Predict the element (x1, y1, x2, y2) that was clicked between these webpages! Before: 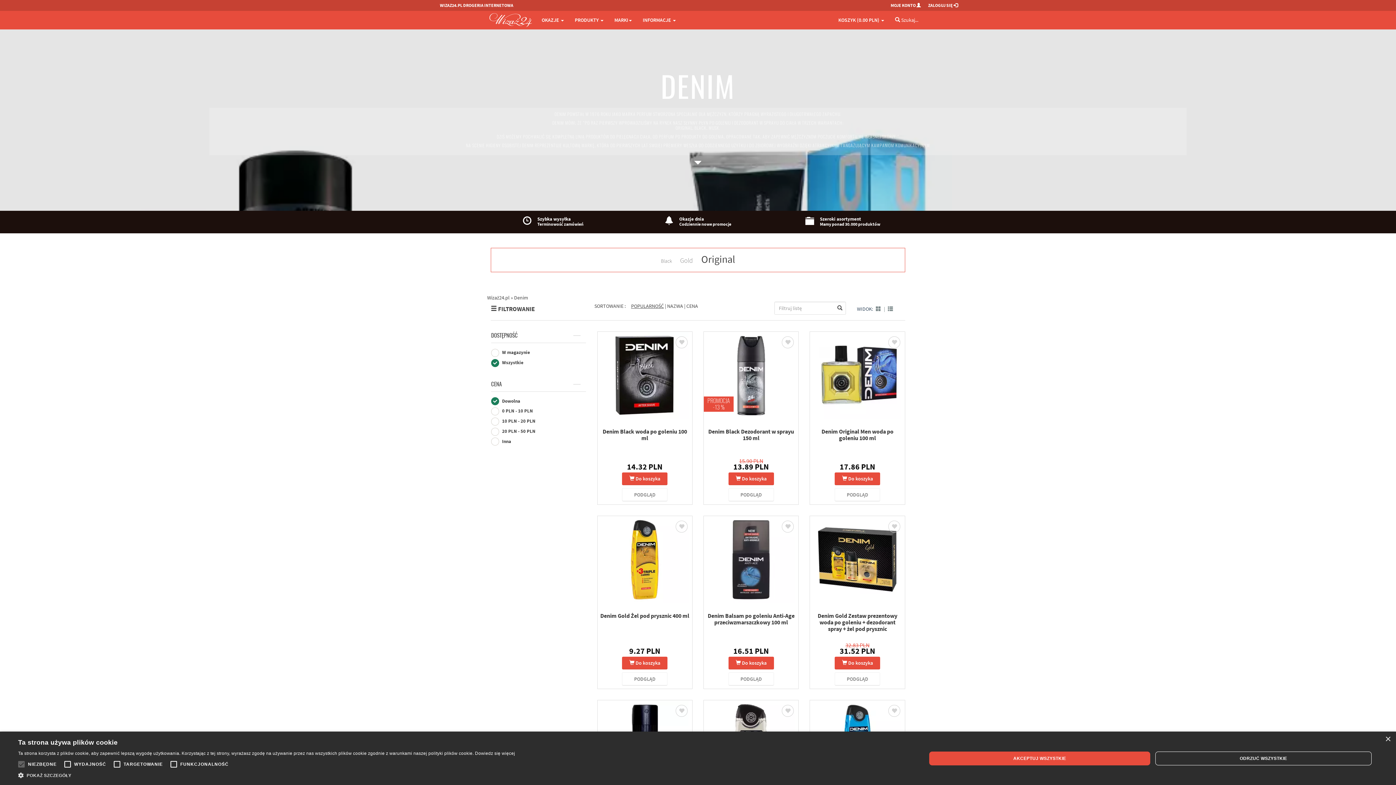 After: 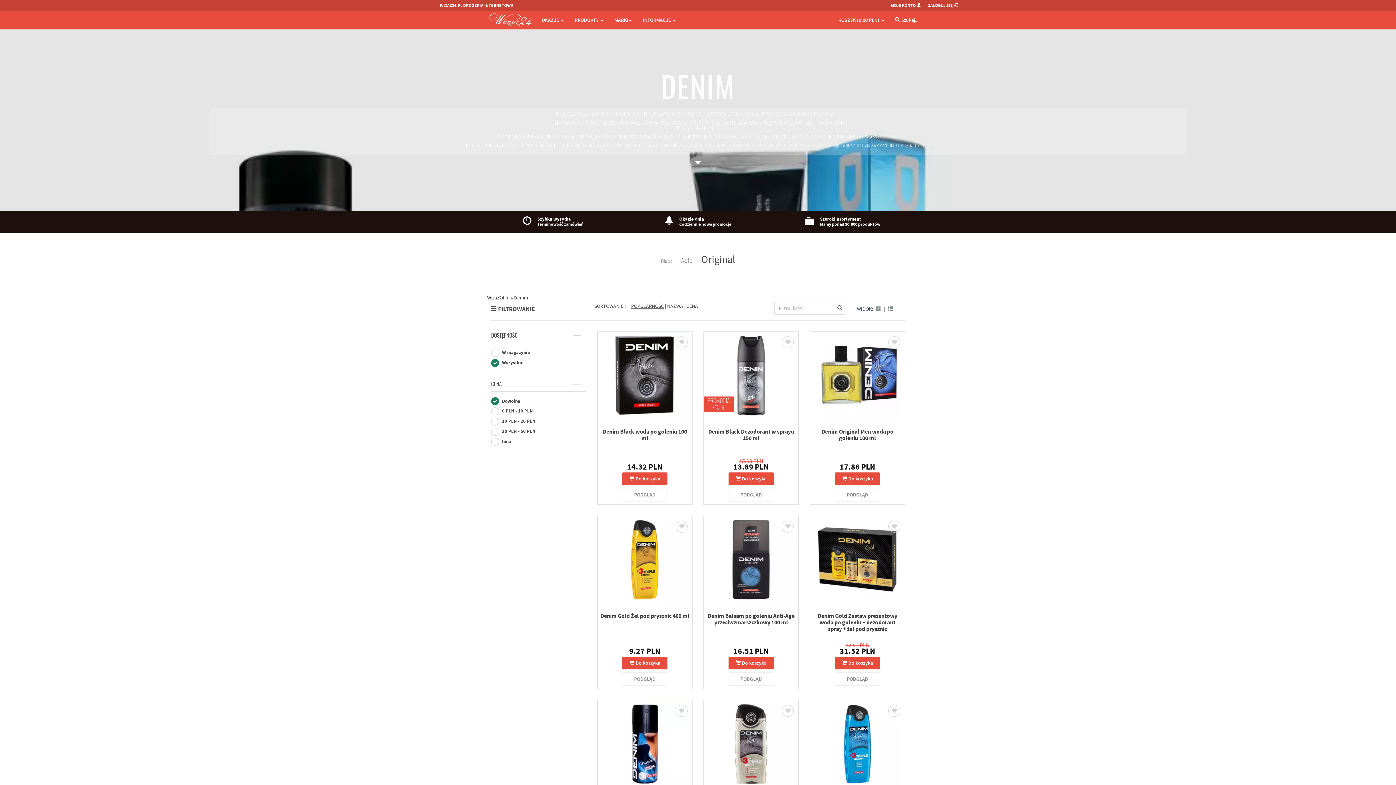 Action: label: Close bbox: (1385, 737, 1390, 742)